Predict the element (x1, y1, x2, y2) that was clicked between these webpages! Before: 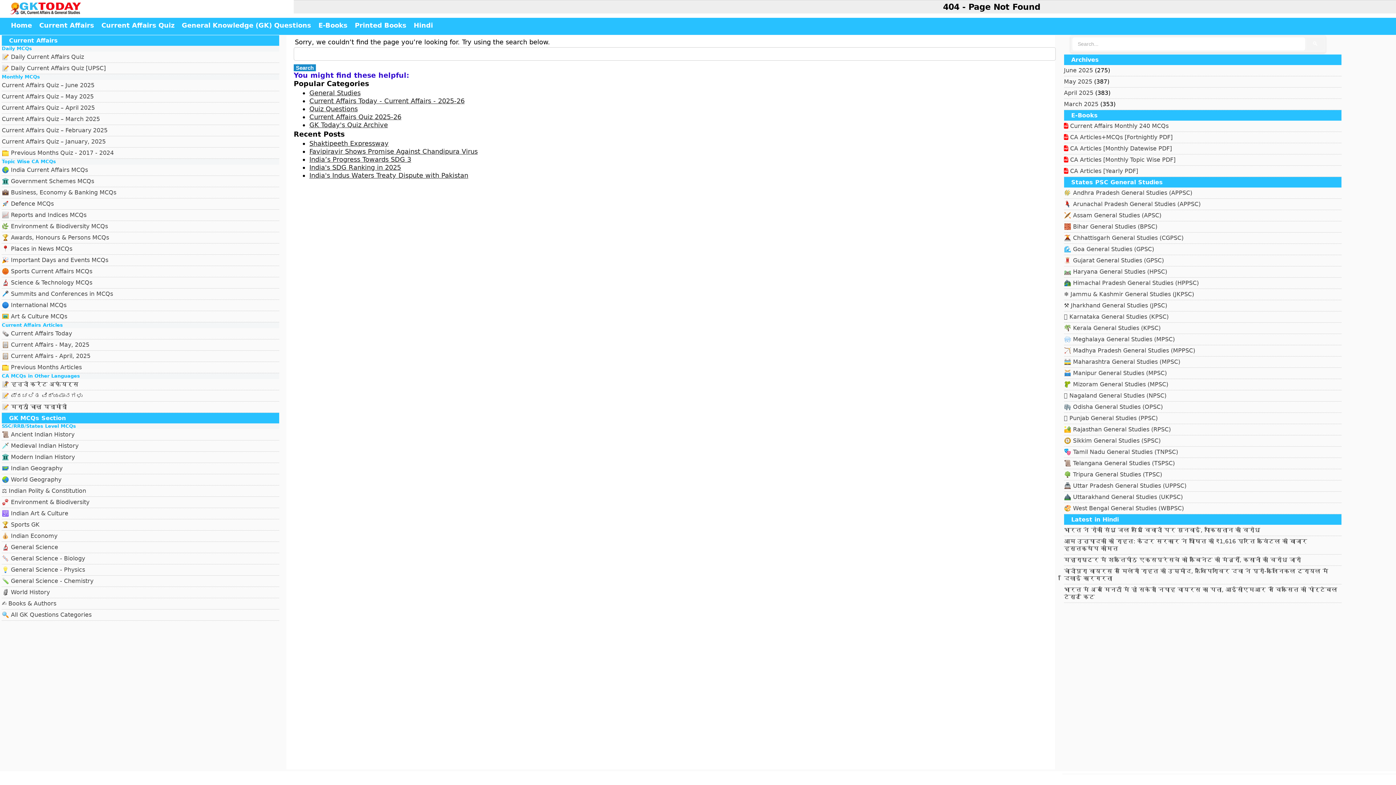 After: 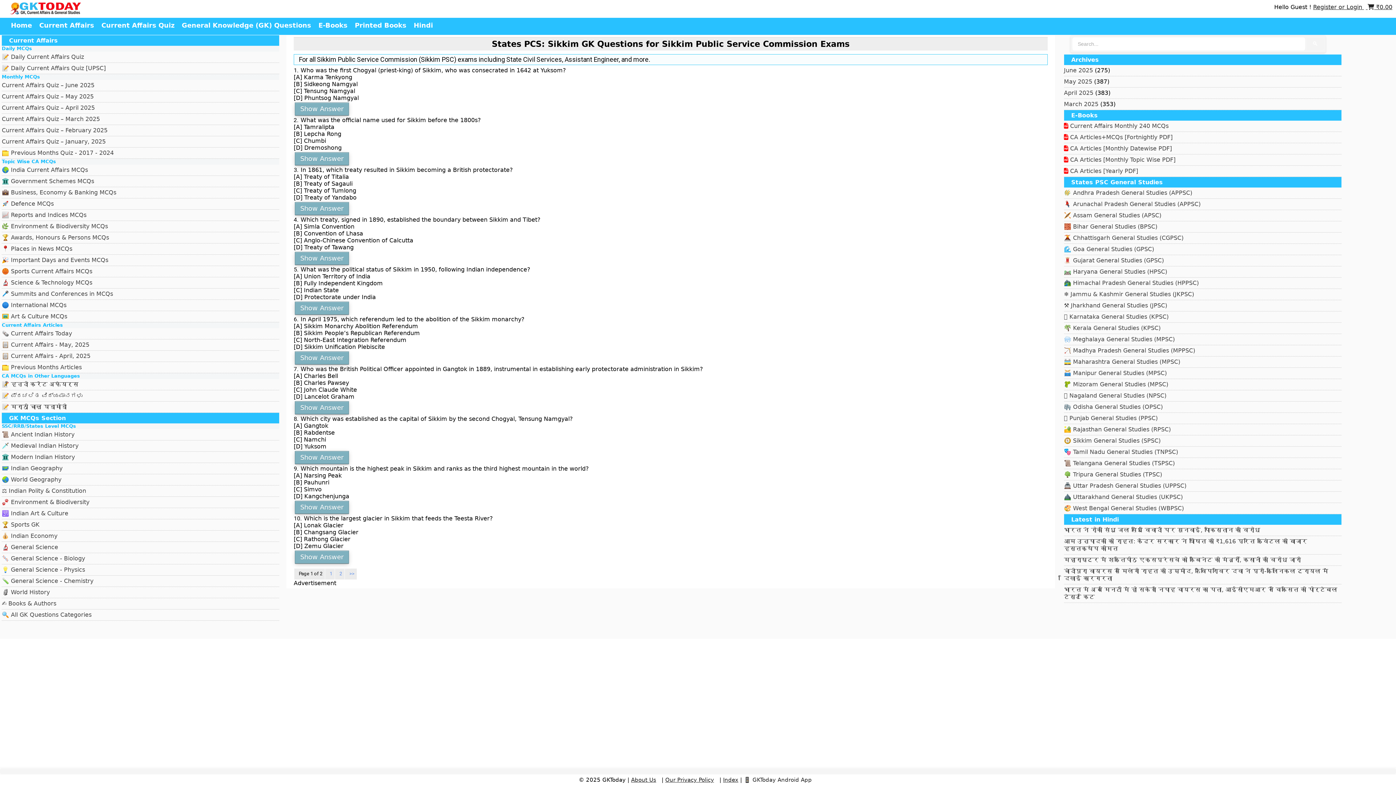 Action: bbox: (1064, 540, 1160, 547) label: 🧭 Sikkim General Studies (SPSC)